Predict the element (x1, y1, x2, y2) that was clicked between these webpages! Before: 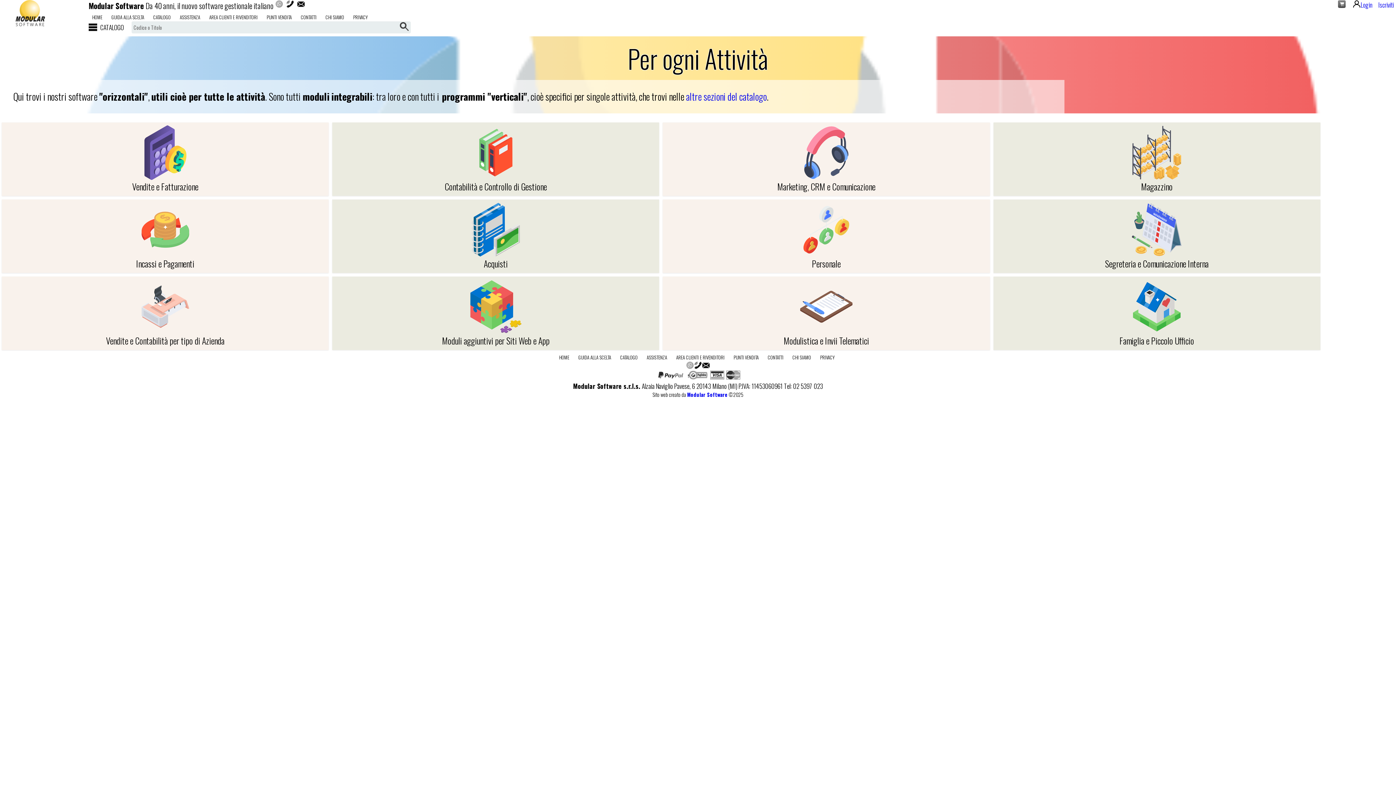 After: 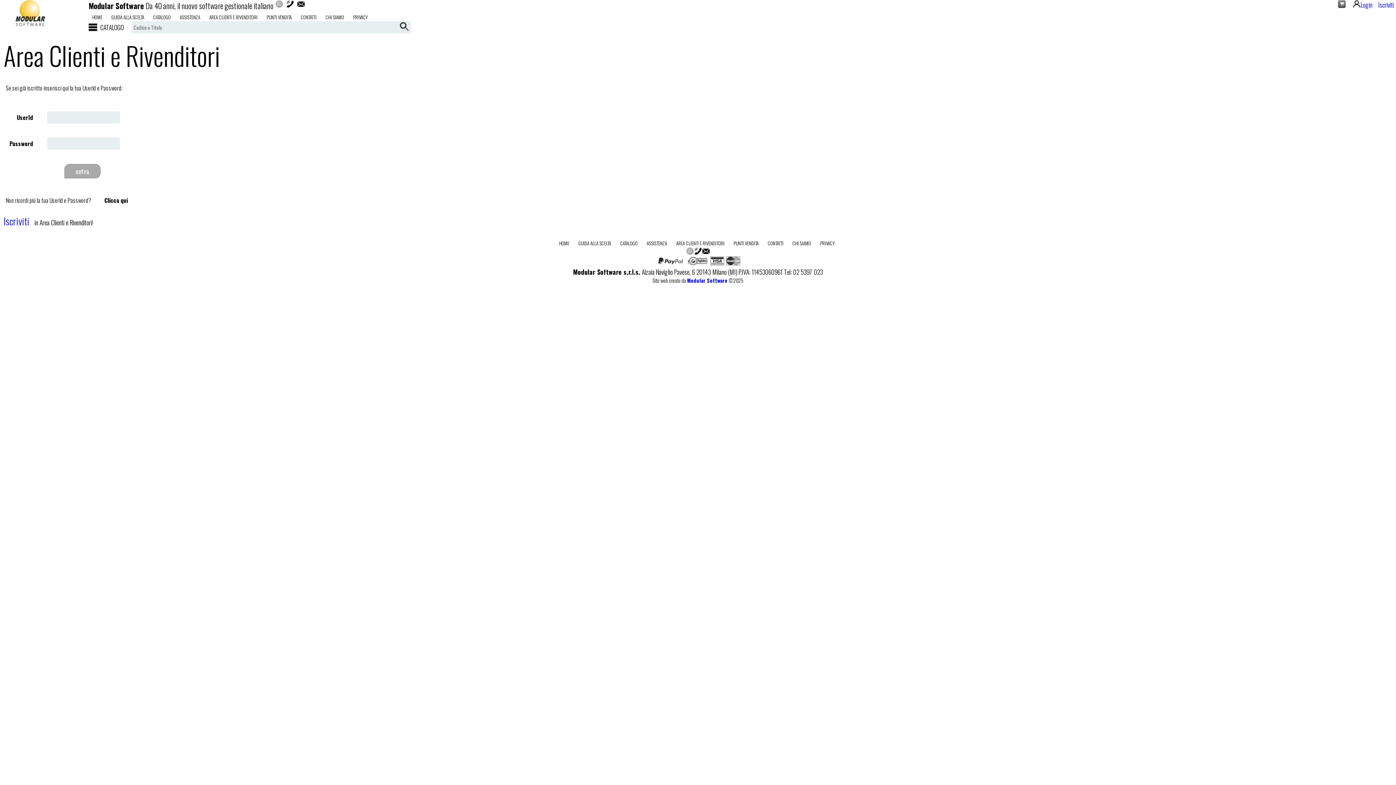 Action: bbox: (676, 353, 724, 361) label: AREA CLIENTI E RIVENDITORI